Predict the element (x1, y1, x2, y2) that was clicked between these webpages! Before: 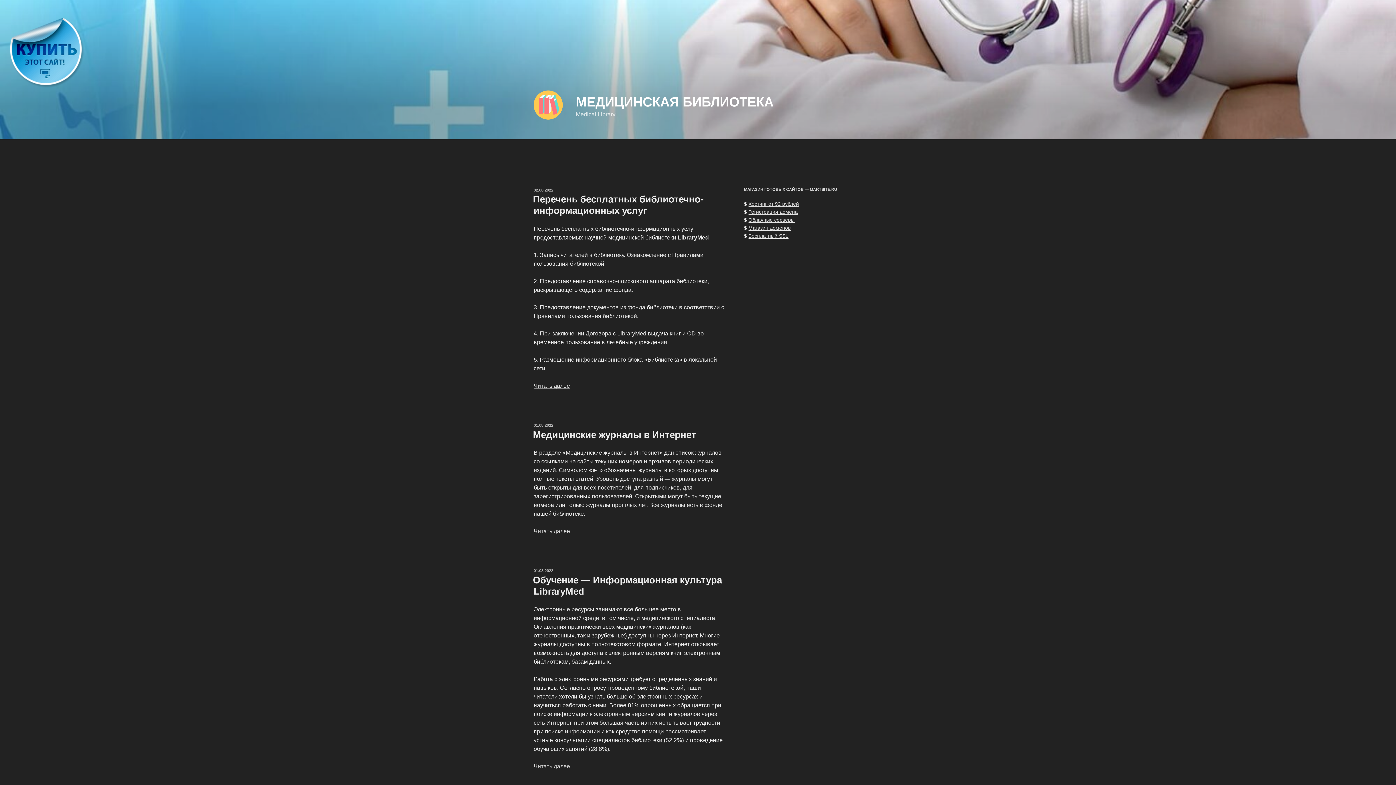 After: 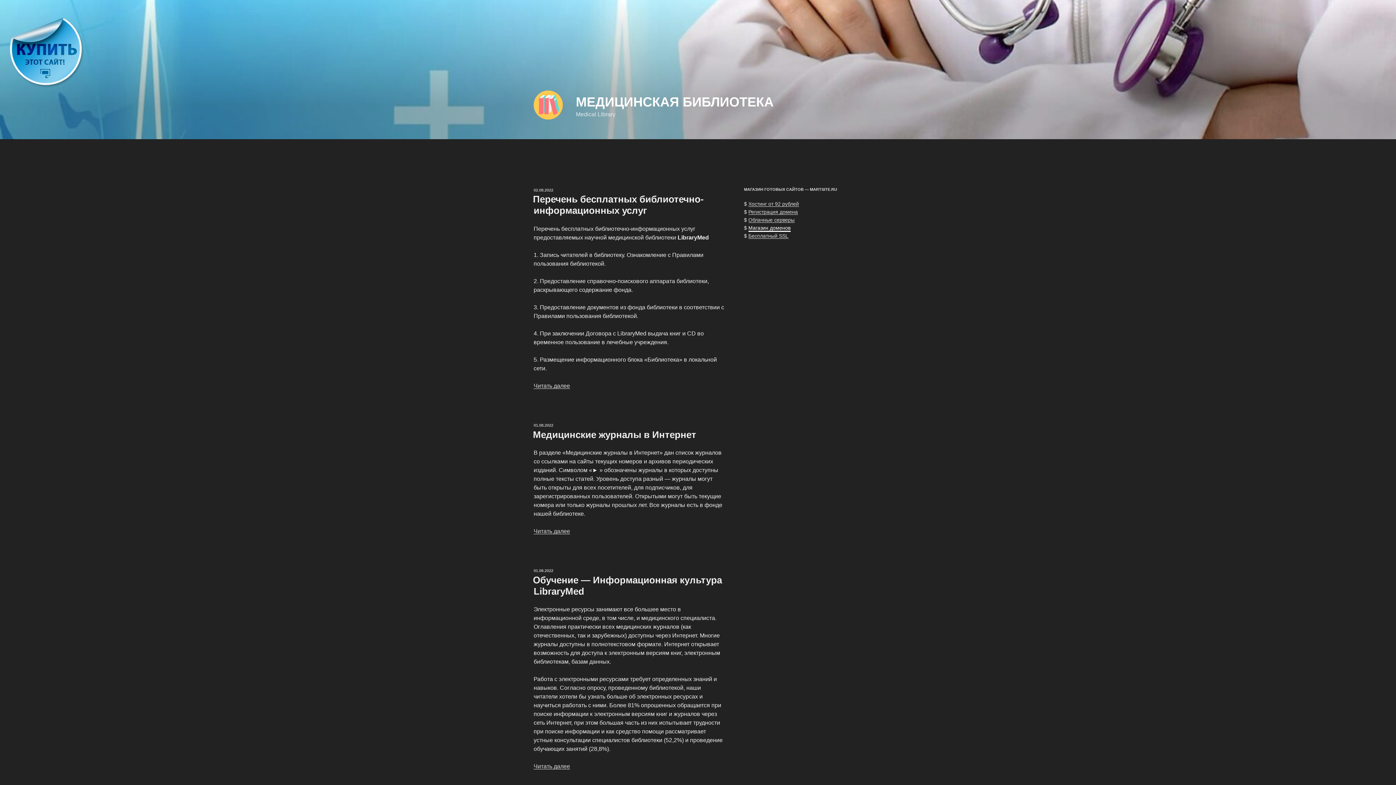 Action: label: Магазин доменов bbox: (748, 224, 790, 230)